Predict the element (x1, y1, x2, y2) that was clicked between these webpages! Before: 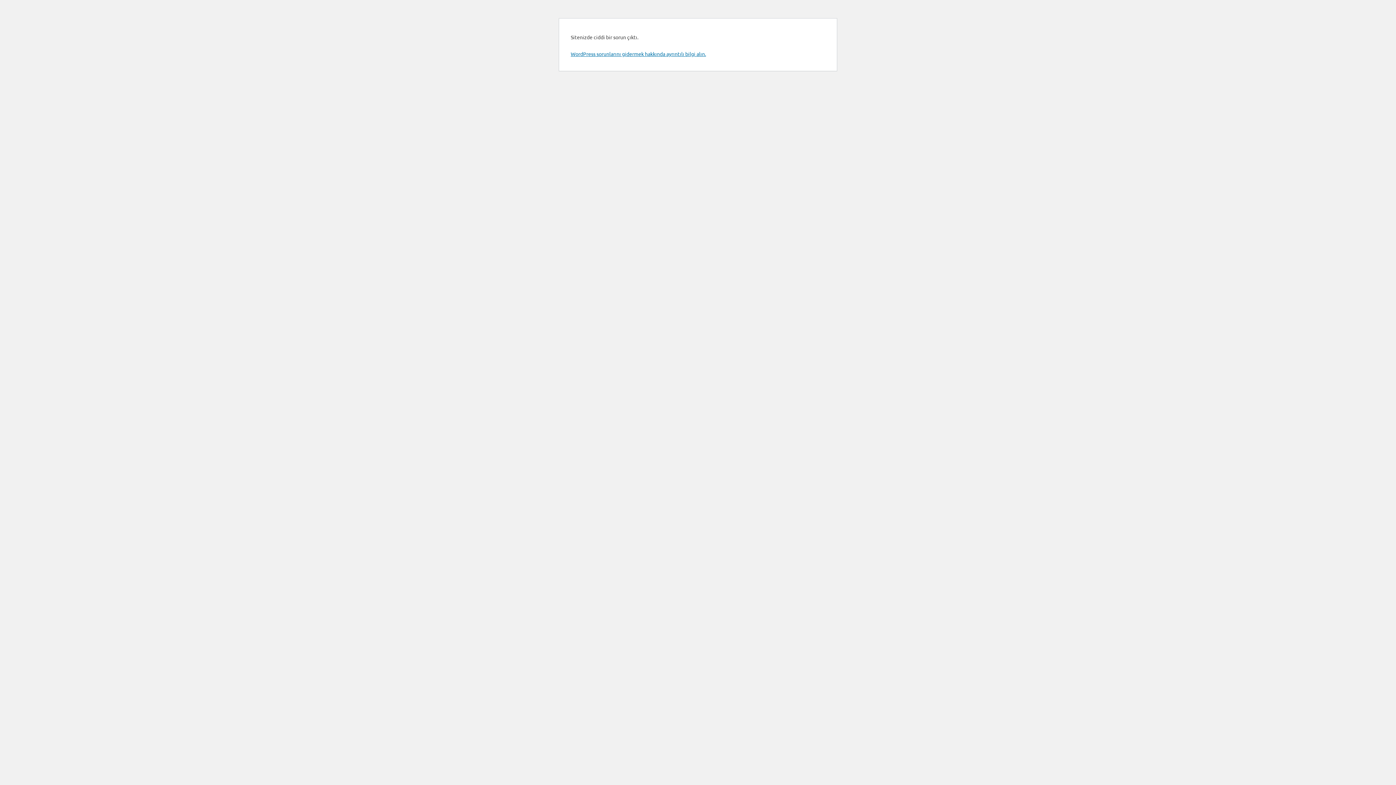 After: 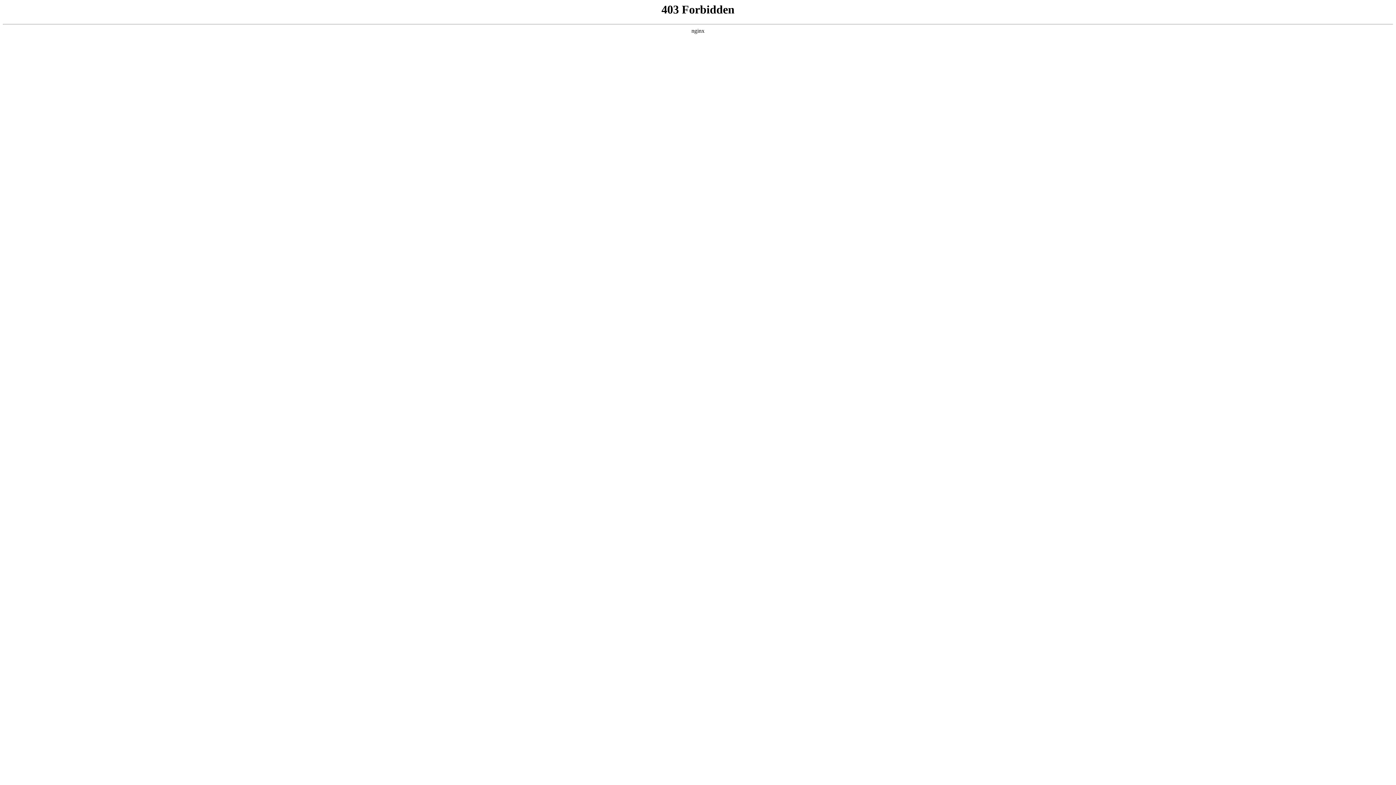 Action: bbox: (570, 50, 706, 57) label: WordPress sorunlarını gidermek hakkında ayrıntılı bilgi alın.